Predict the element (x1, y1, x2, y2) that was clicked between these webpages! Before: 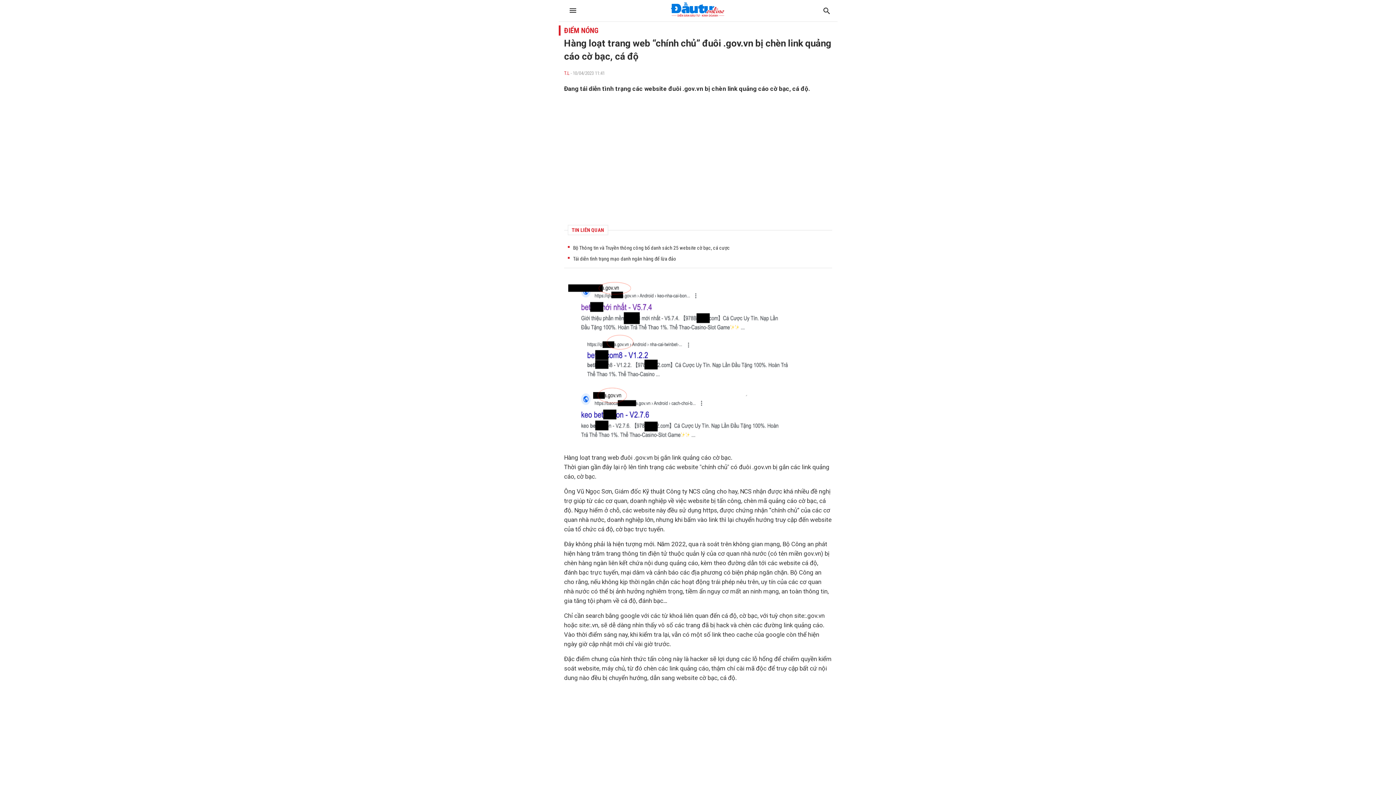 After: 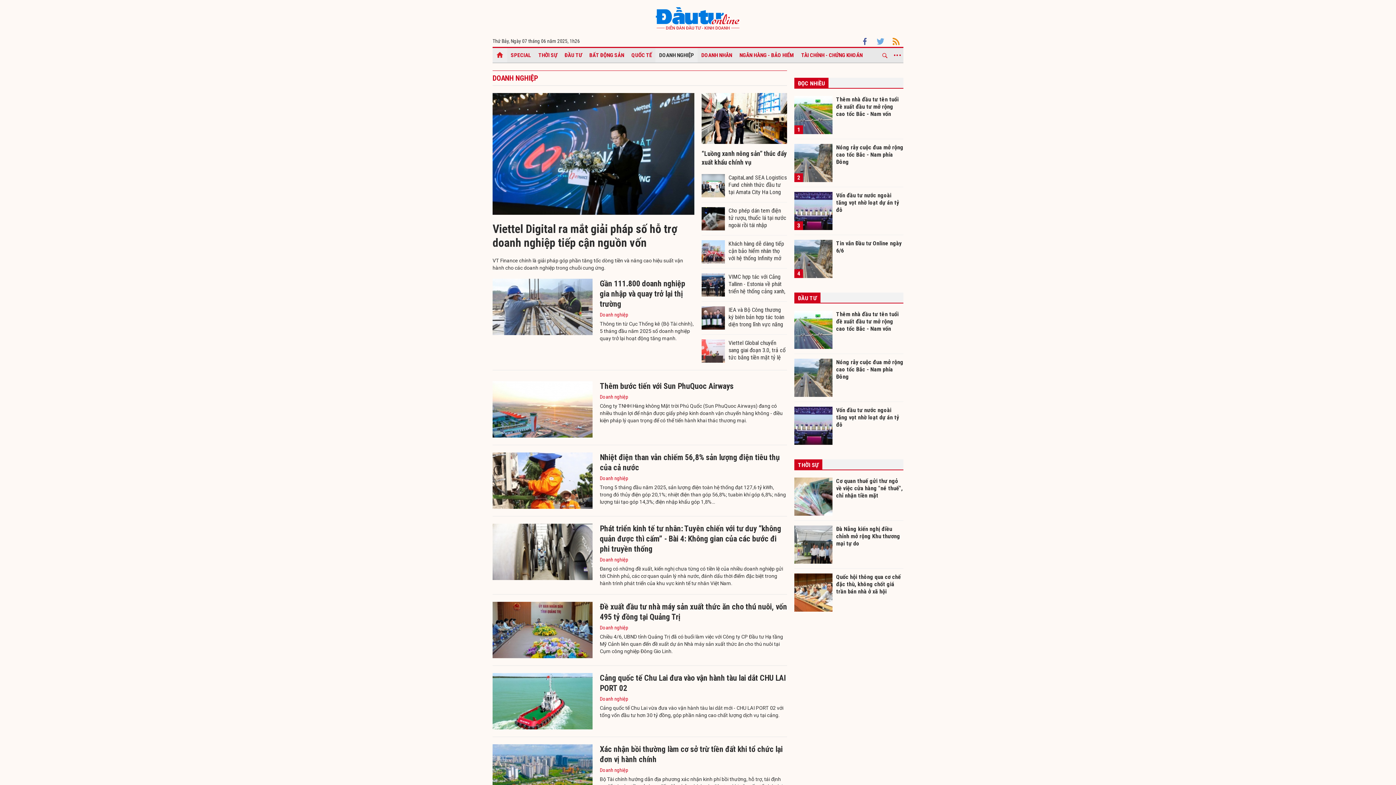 Action: label: doanh nghiệp bbox: (630, 497, 666, 504)